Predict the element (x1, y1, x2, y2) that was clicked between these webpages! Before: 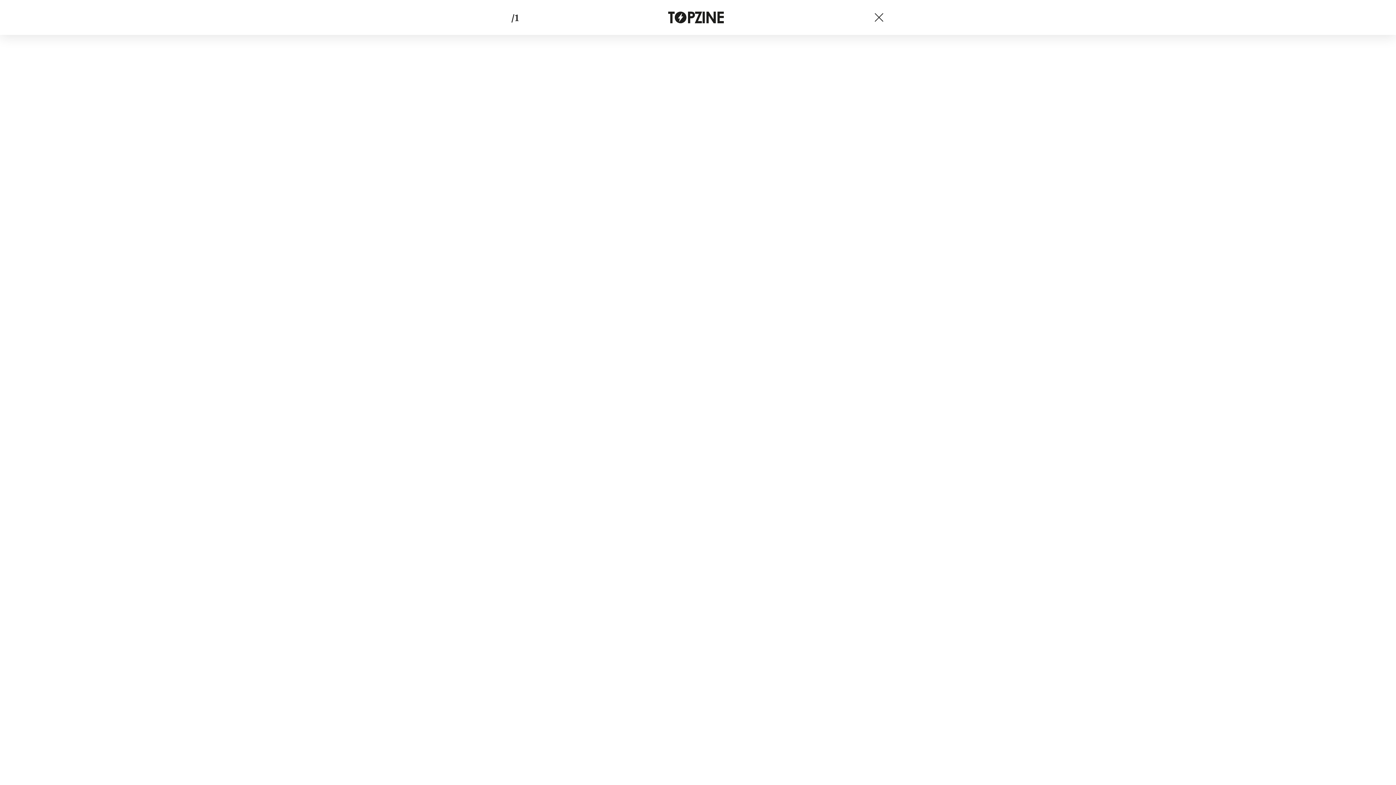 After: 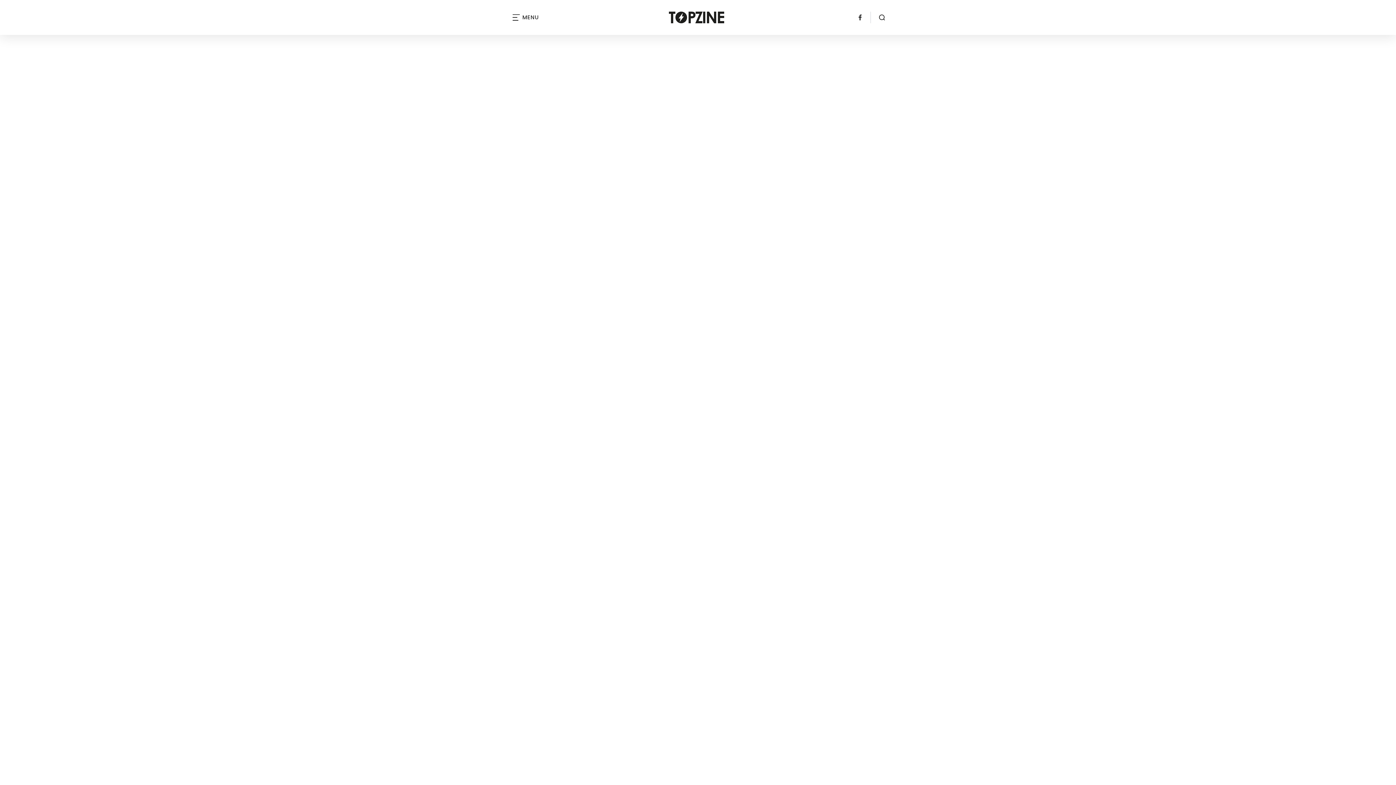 Action: bbox: (668, 11, 723, 23)